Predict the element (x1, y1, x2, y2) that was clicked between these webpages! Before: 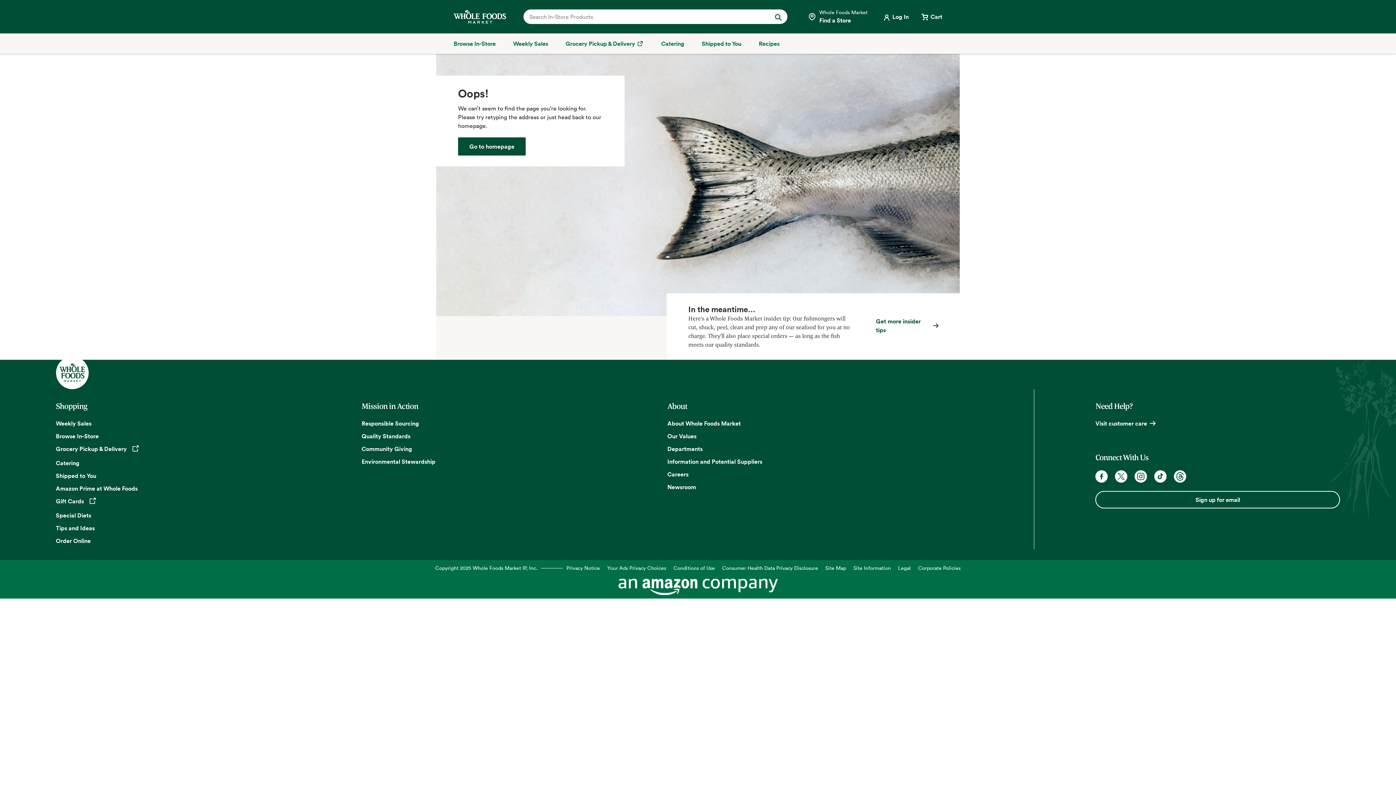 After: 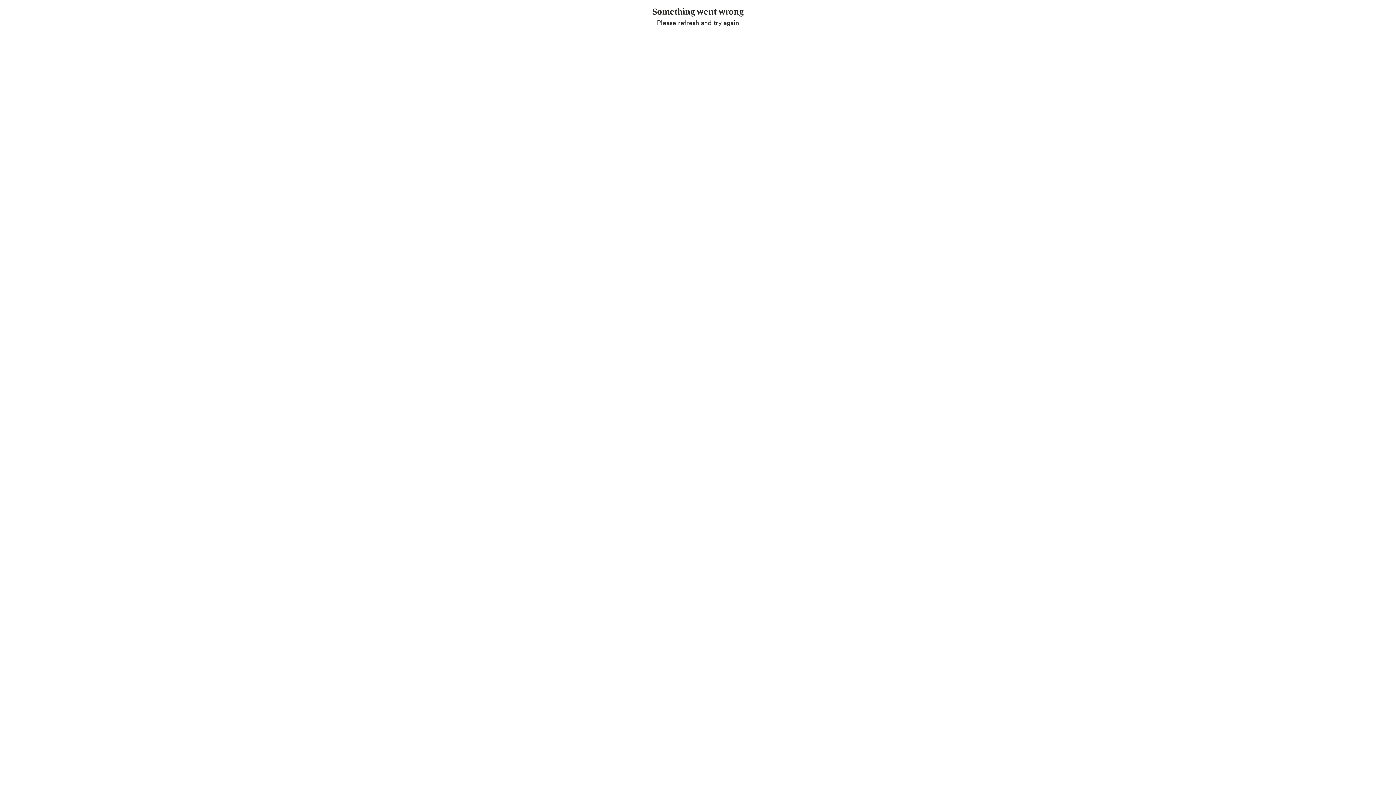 Action: bbox: (775, 12, 781, 21) label: Submit Search